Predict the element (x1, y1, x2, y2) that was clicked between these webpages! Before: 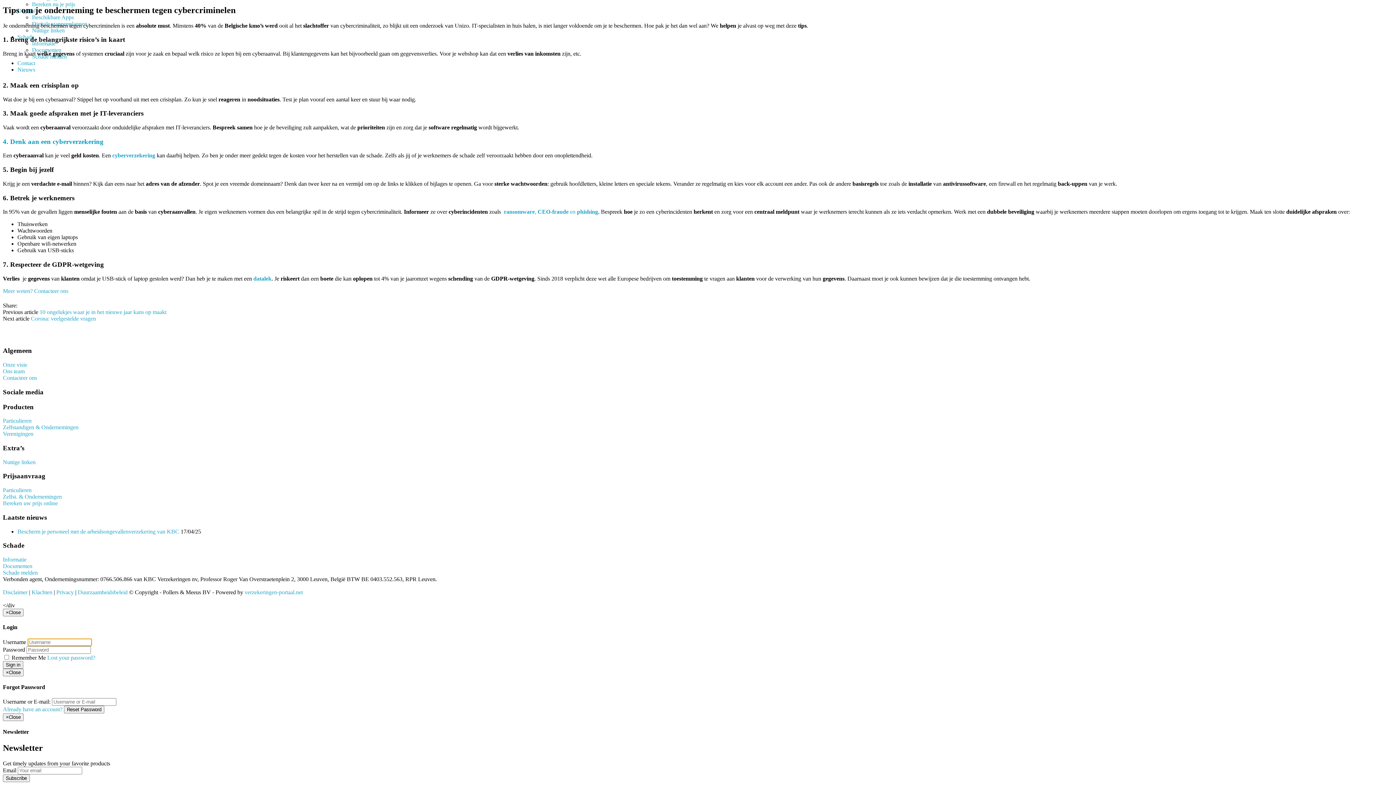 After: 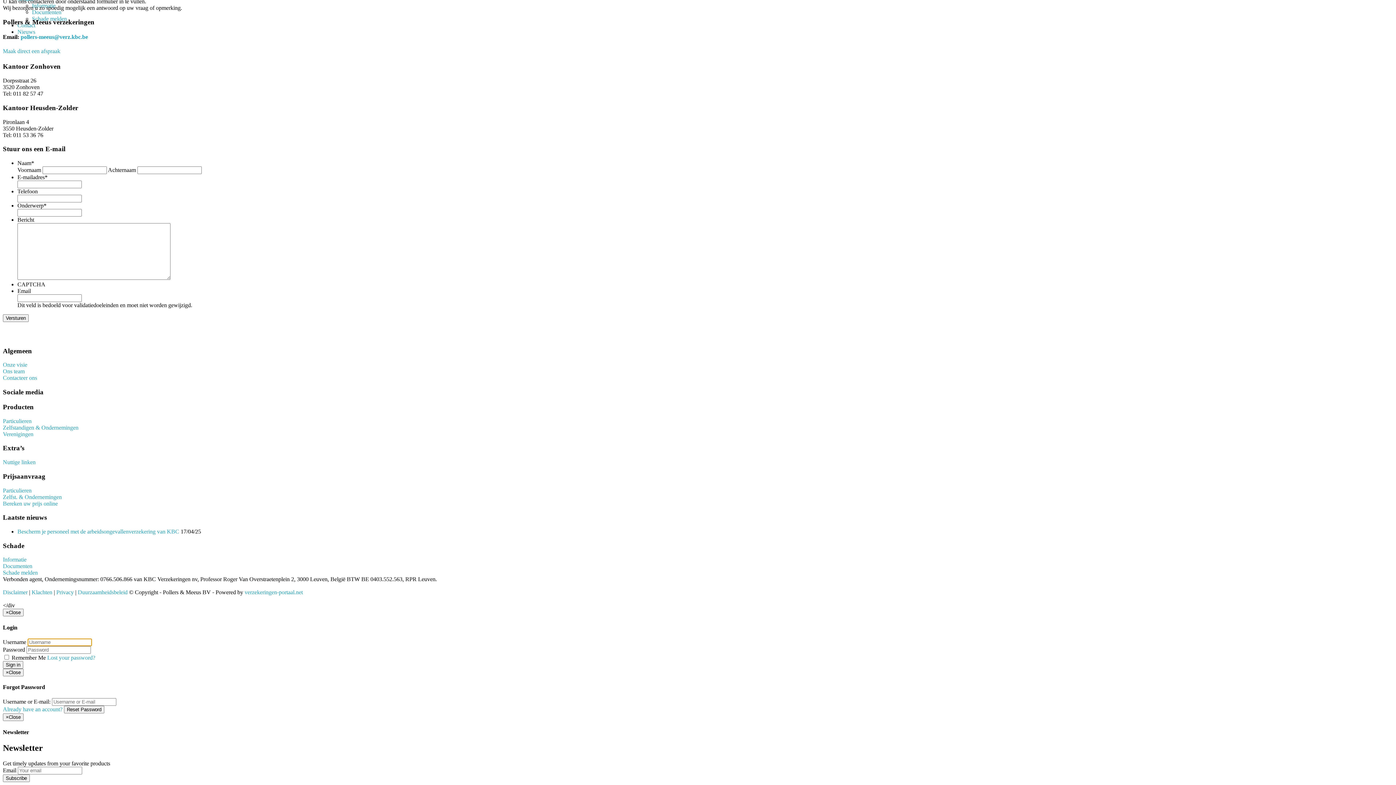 Action: label: Contact bbox: (17, 60, 35, 66)